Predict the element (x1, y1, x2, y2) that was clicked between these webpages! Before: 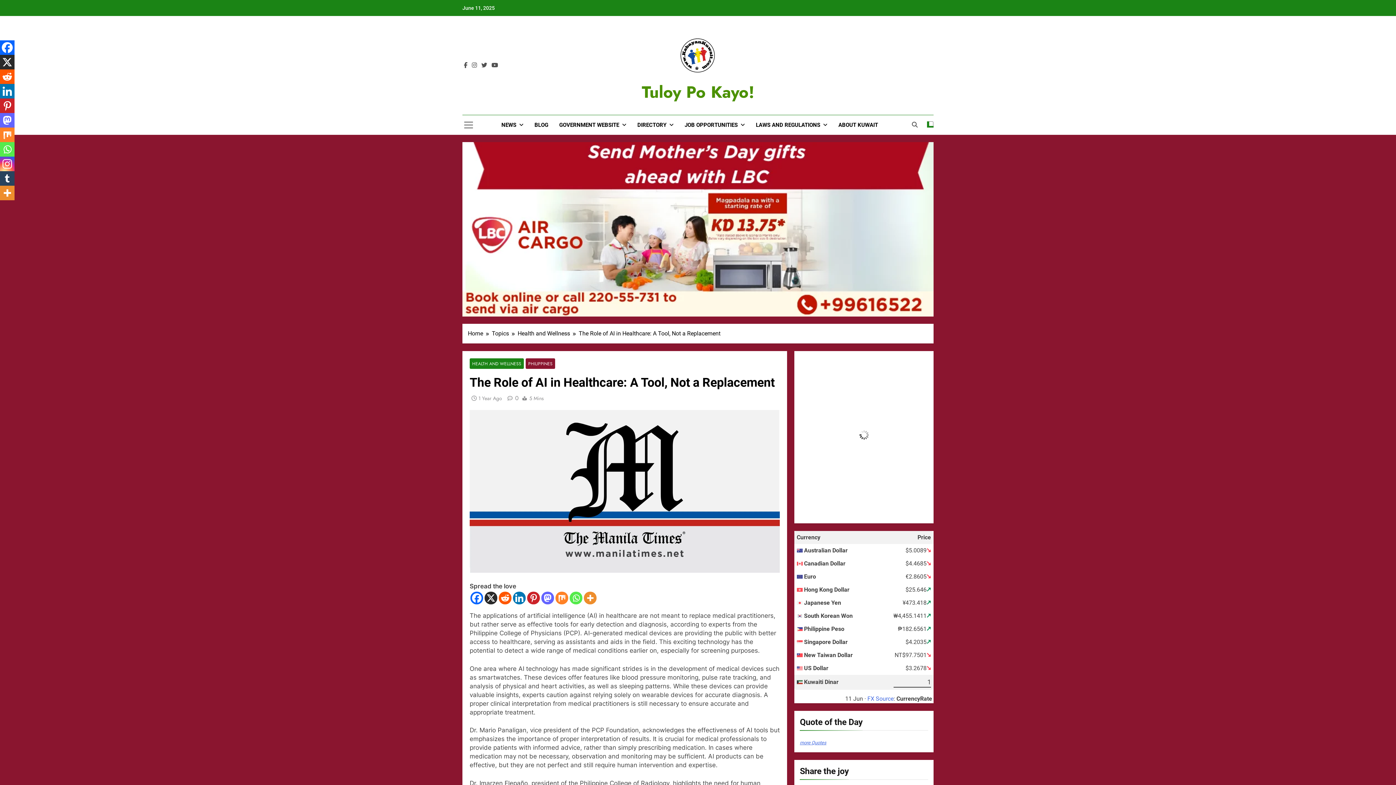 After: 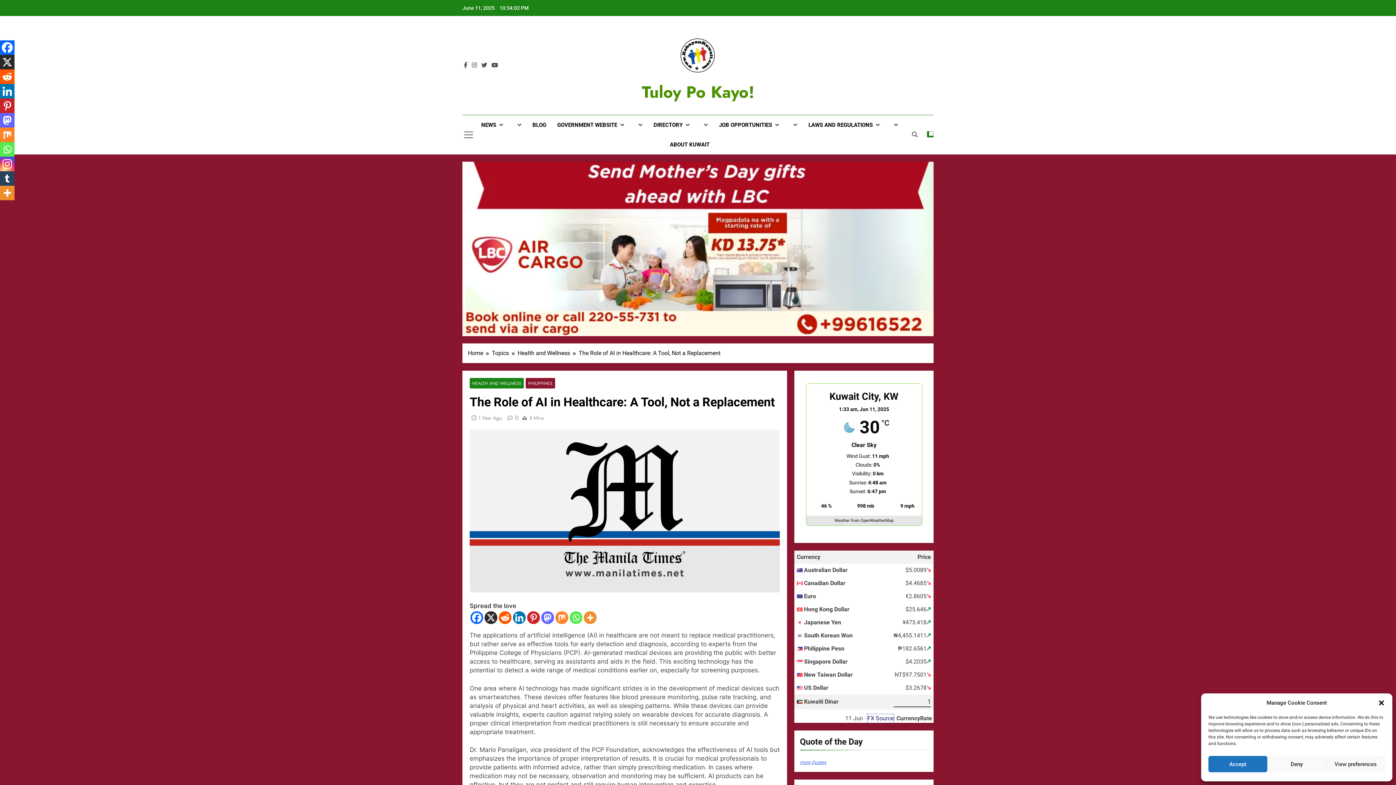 Action: label: FX Source bbox: (867, 695, 893, 703)